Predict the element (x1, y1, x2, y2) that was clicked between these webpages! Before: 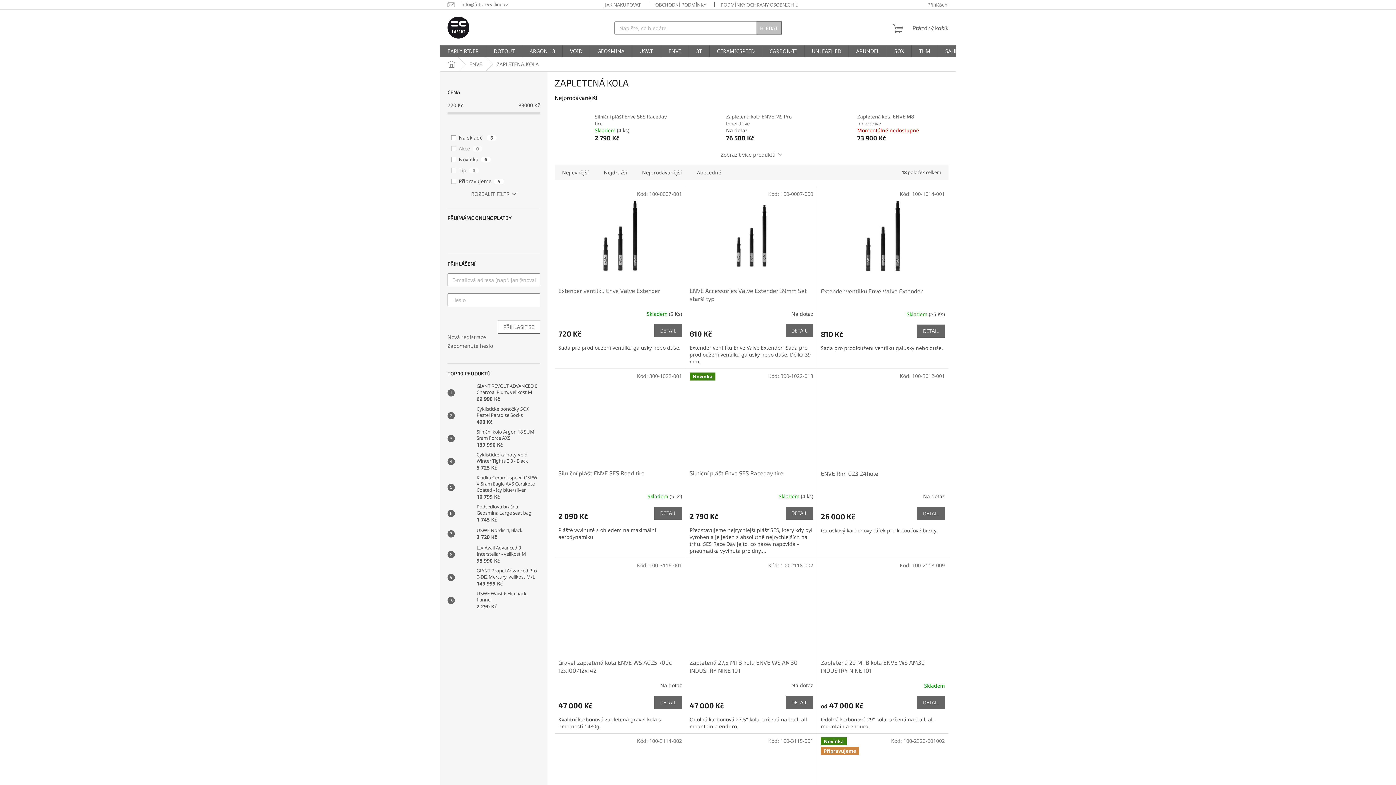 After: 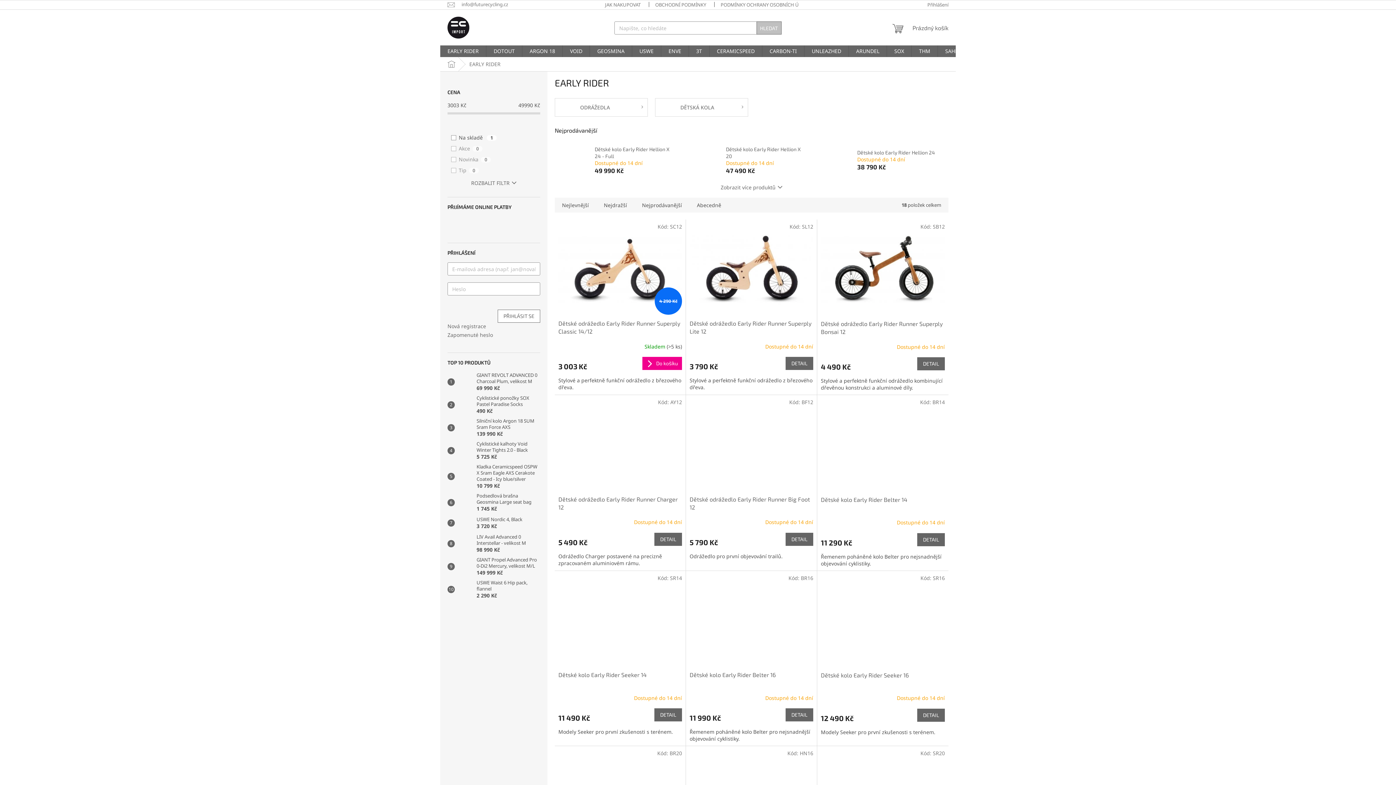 Action: label: EARLY RIDER bbox: (440, 45, 486, 57)